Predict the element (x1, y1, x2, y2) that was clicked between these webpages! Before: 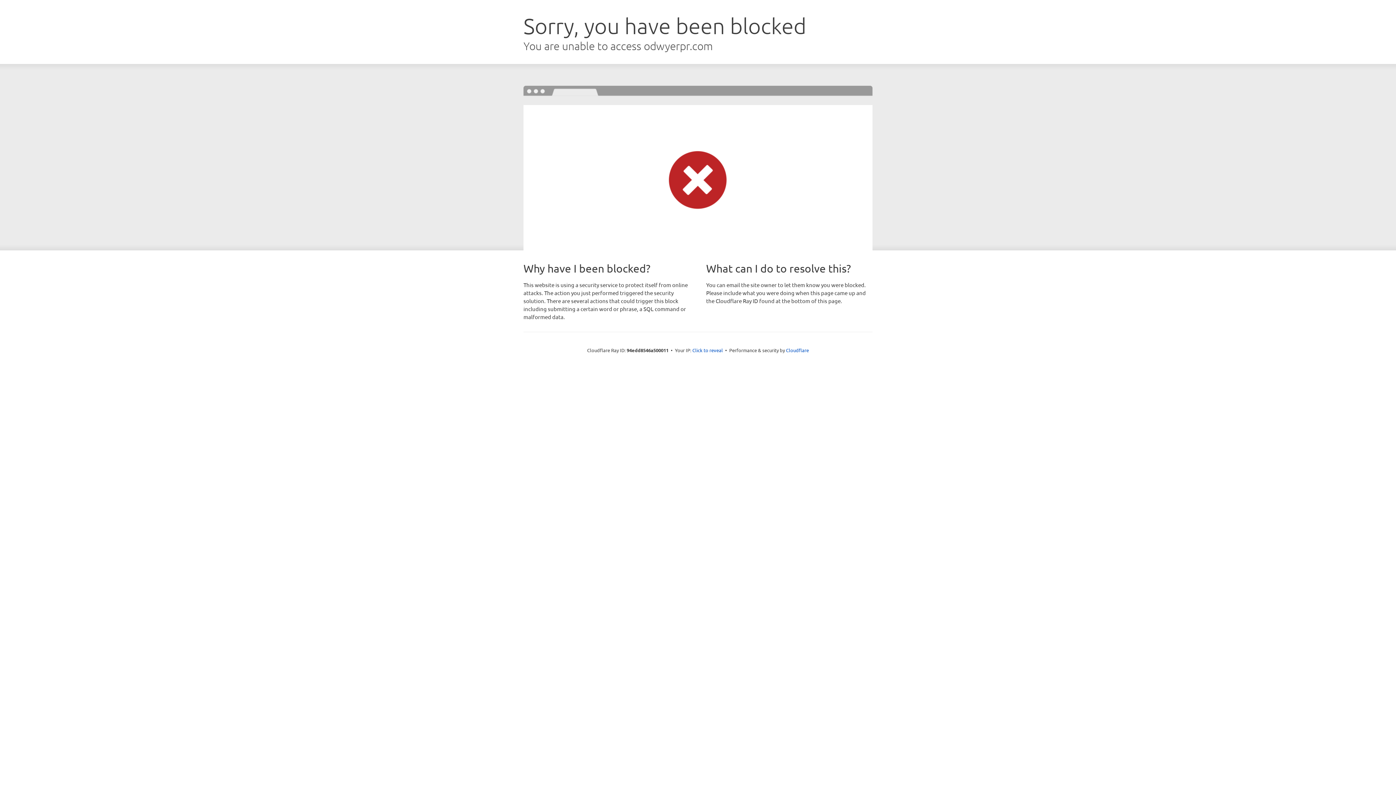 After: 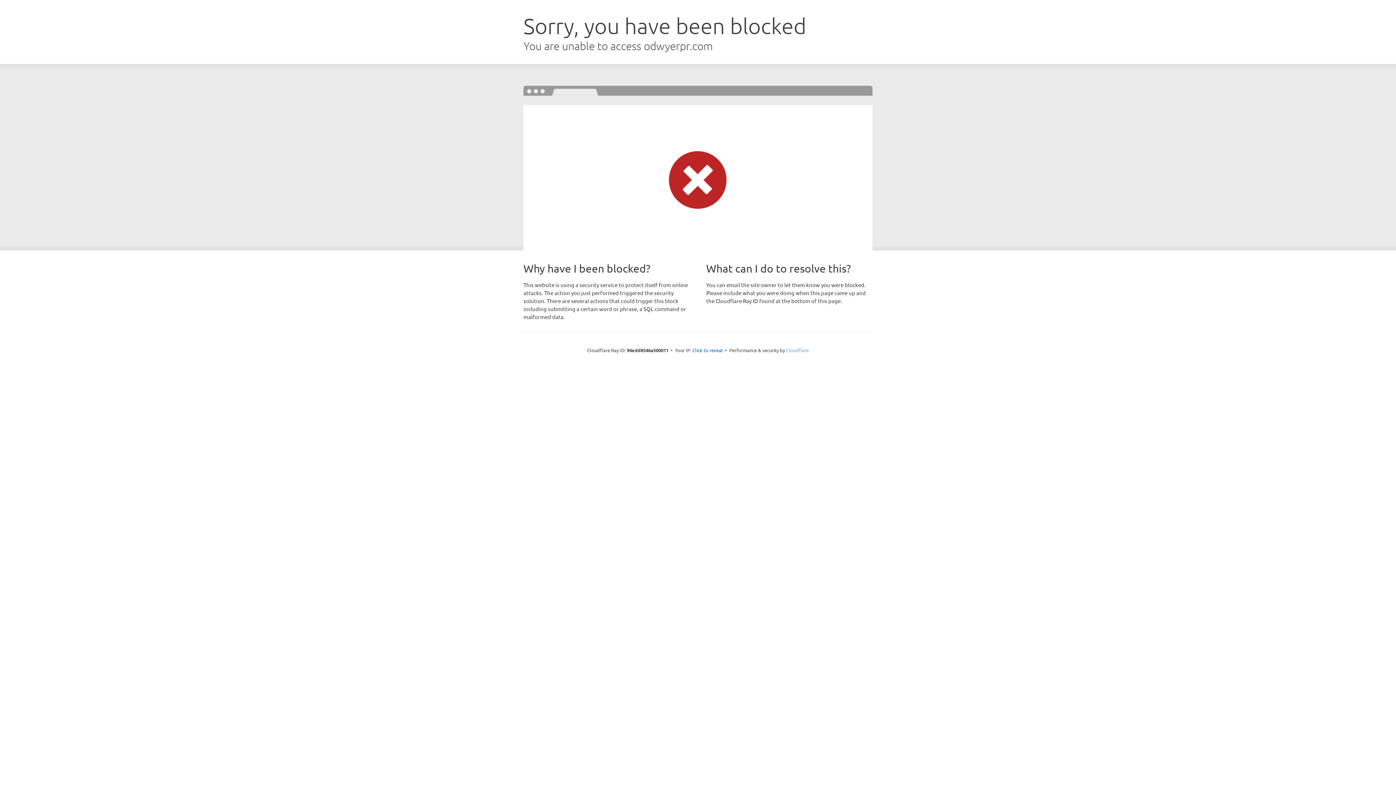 Action: label: Cloudflare bbox: (786, 347, 809, 353)